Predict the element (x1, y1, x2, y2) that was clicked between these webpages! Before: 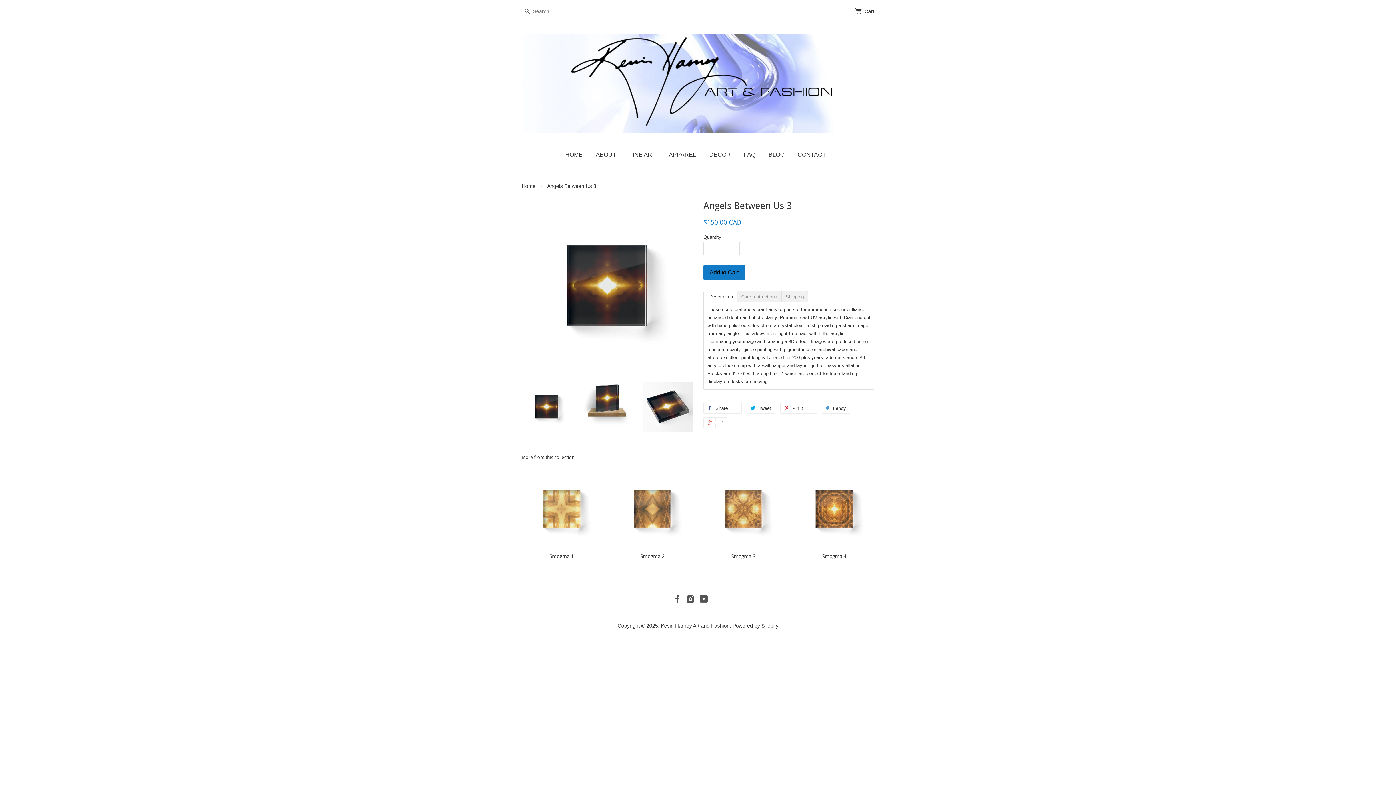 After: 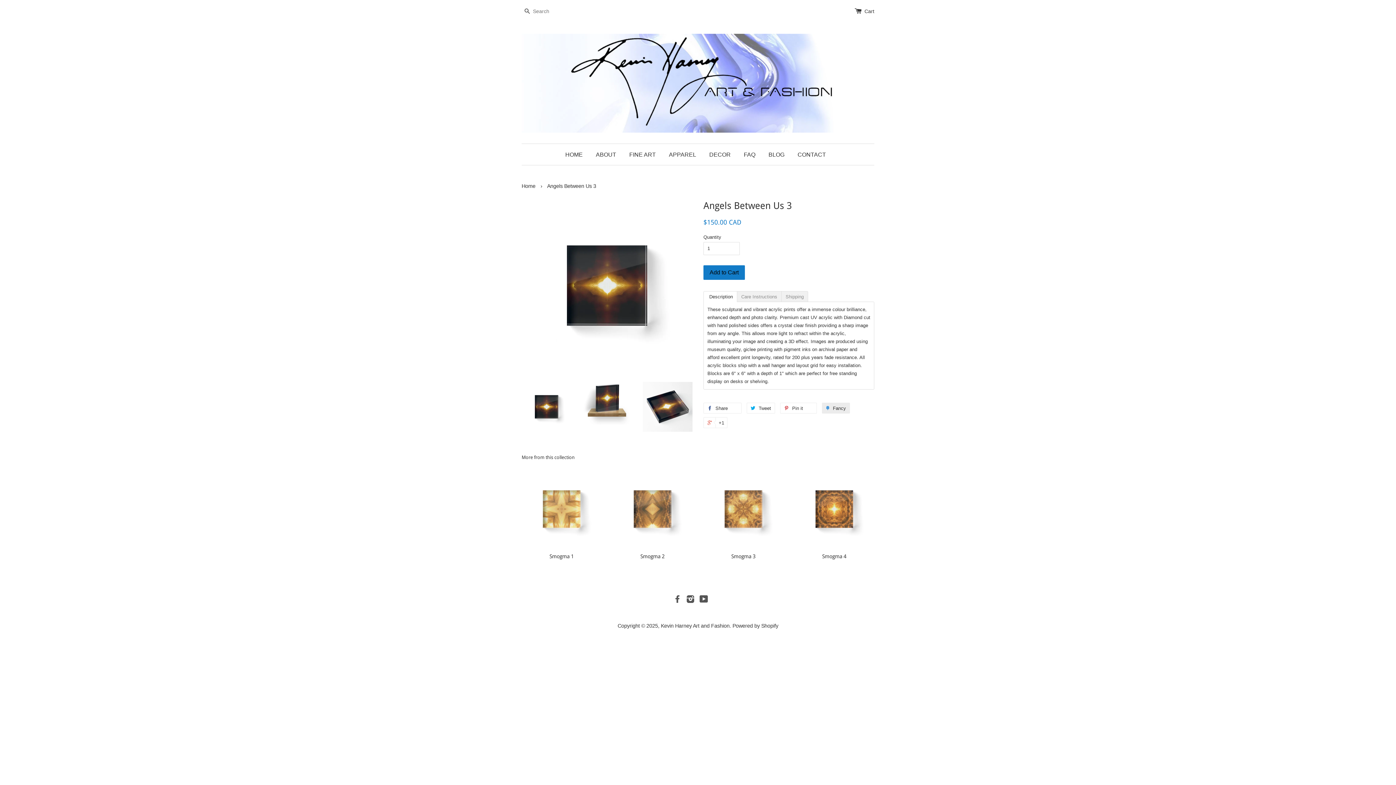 Action: label:  Fancy bbox: (822, 402, 850, 413)